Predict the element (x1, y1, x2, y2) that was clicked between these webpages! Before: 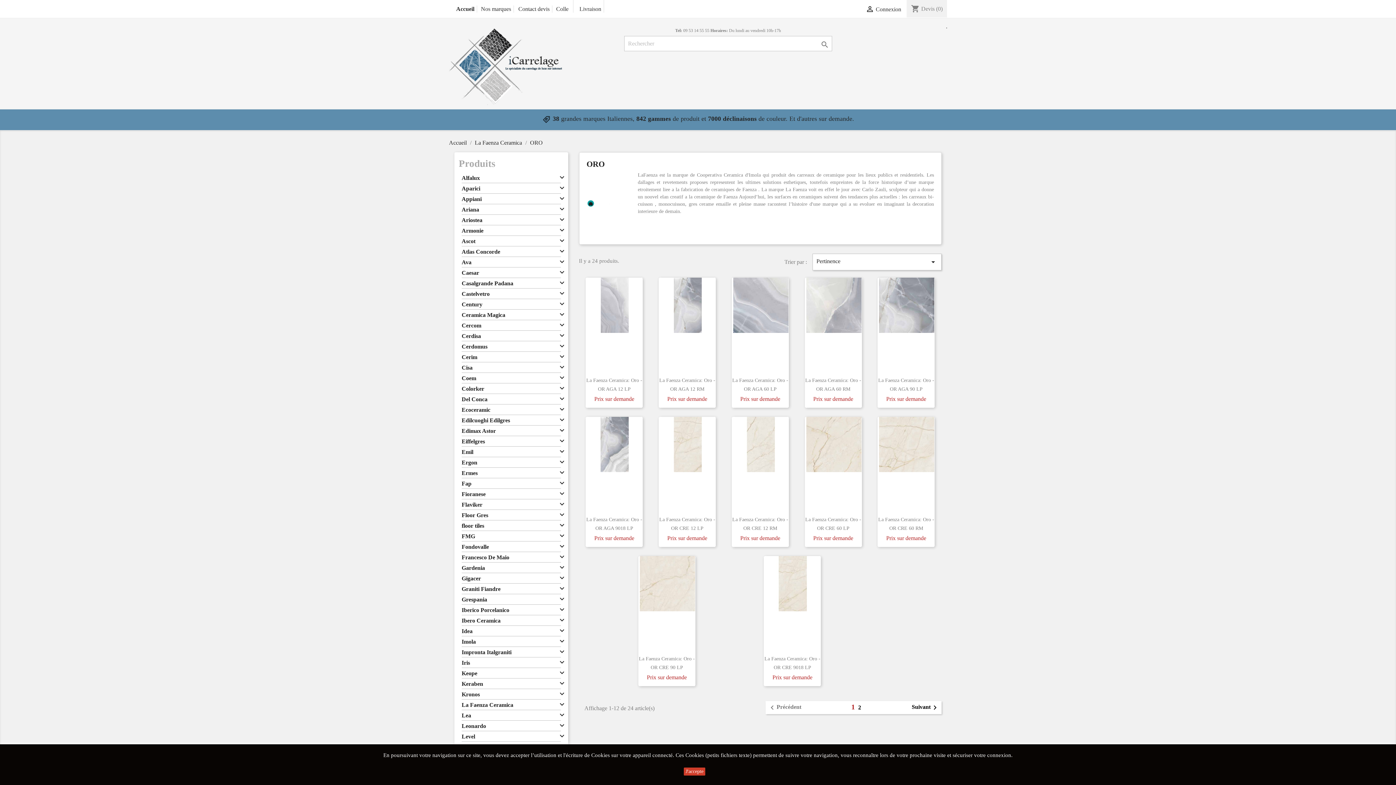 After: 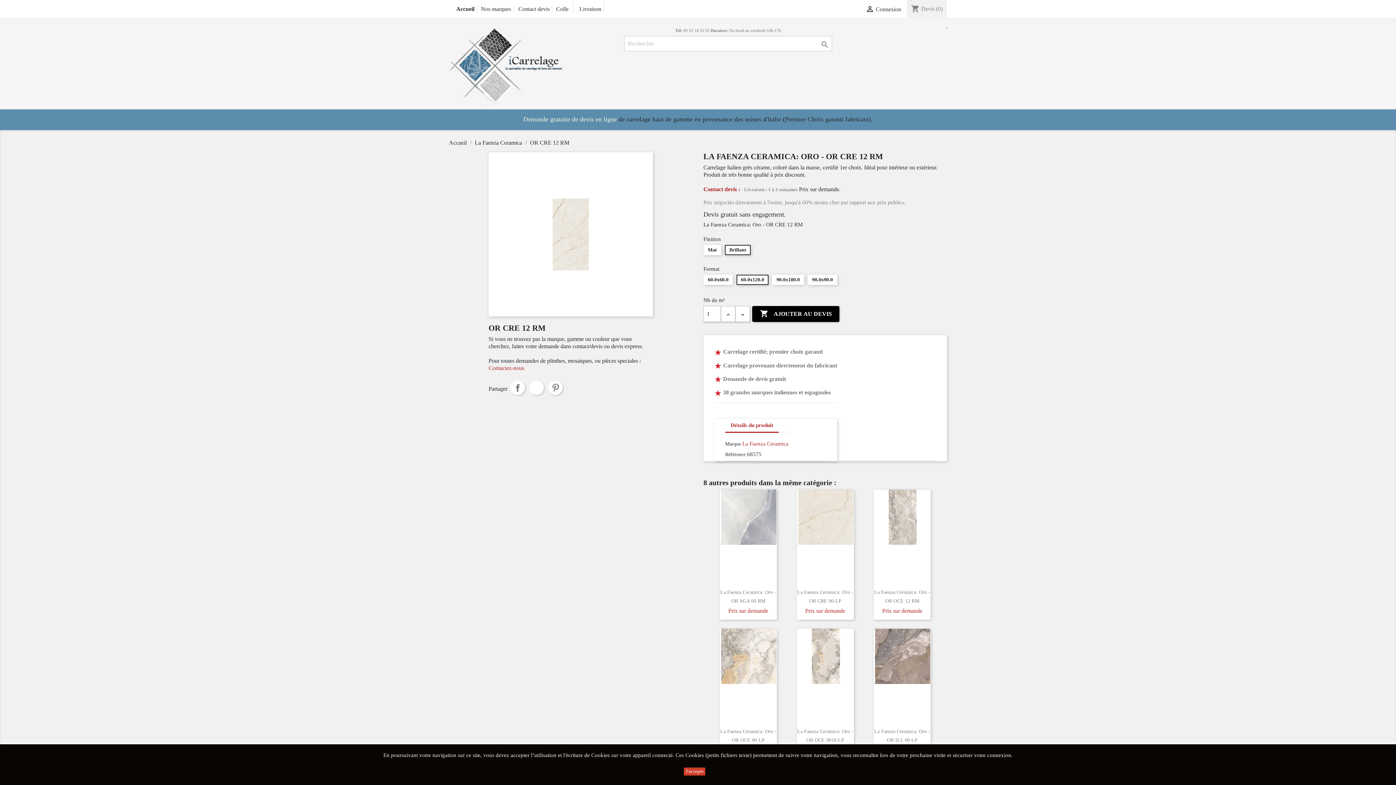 Action: label: Prix sur demande bbox: (740, 535, 780, 541)